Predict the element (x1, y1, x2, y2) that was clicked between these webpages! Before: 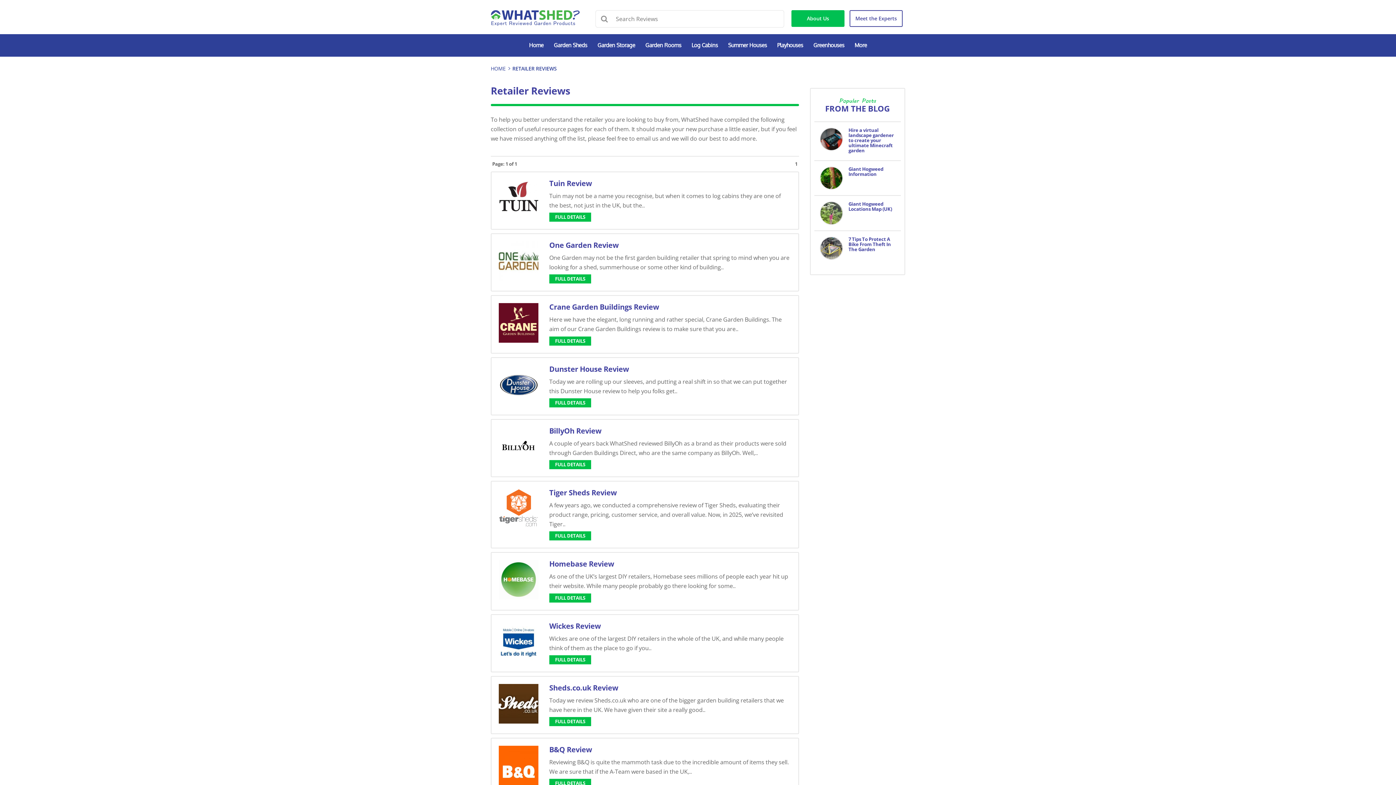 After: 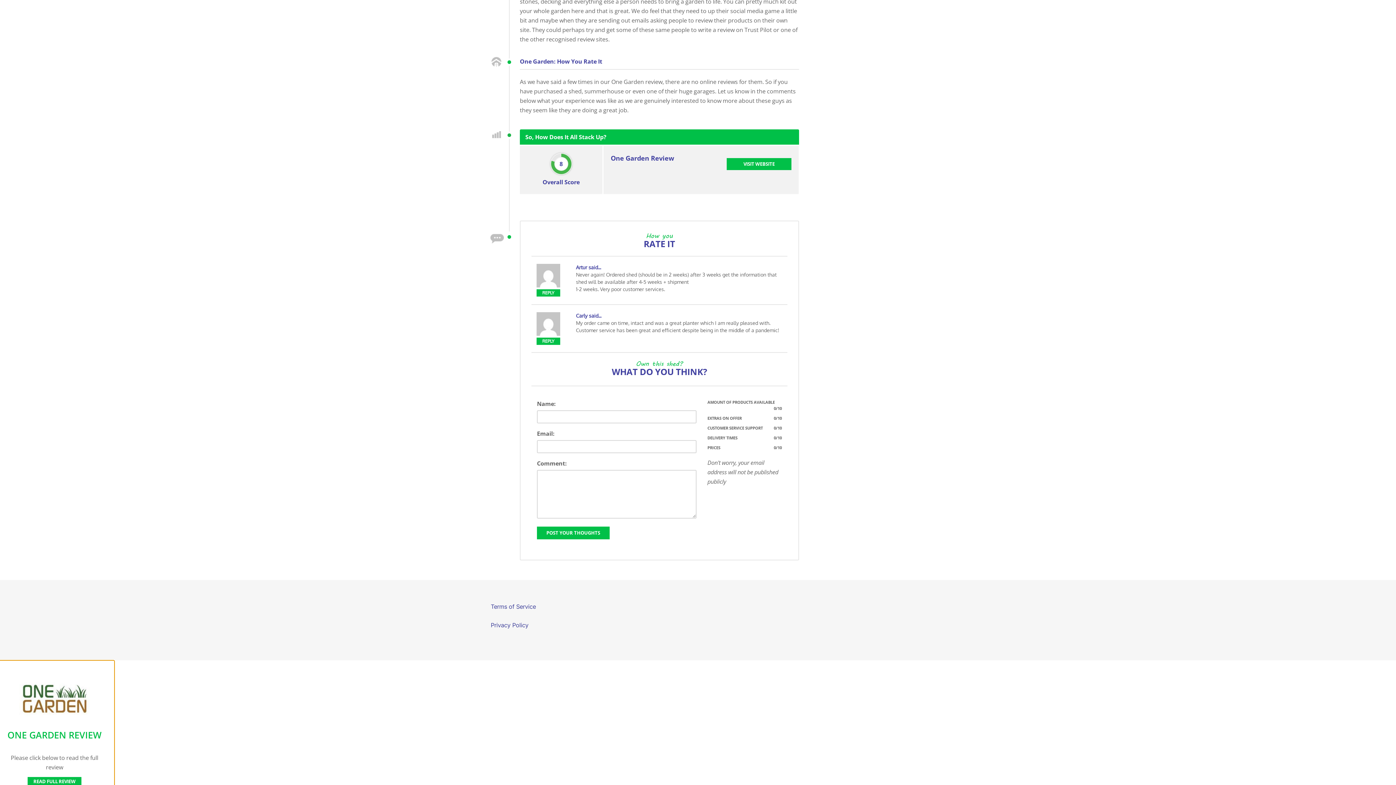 Action: bbox: (549, 240, 618, 250) label: One Garden Review